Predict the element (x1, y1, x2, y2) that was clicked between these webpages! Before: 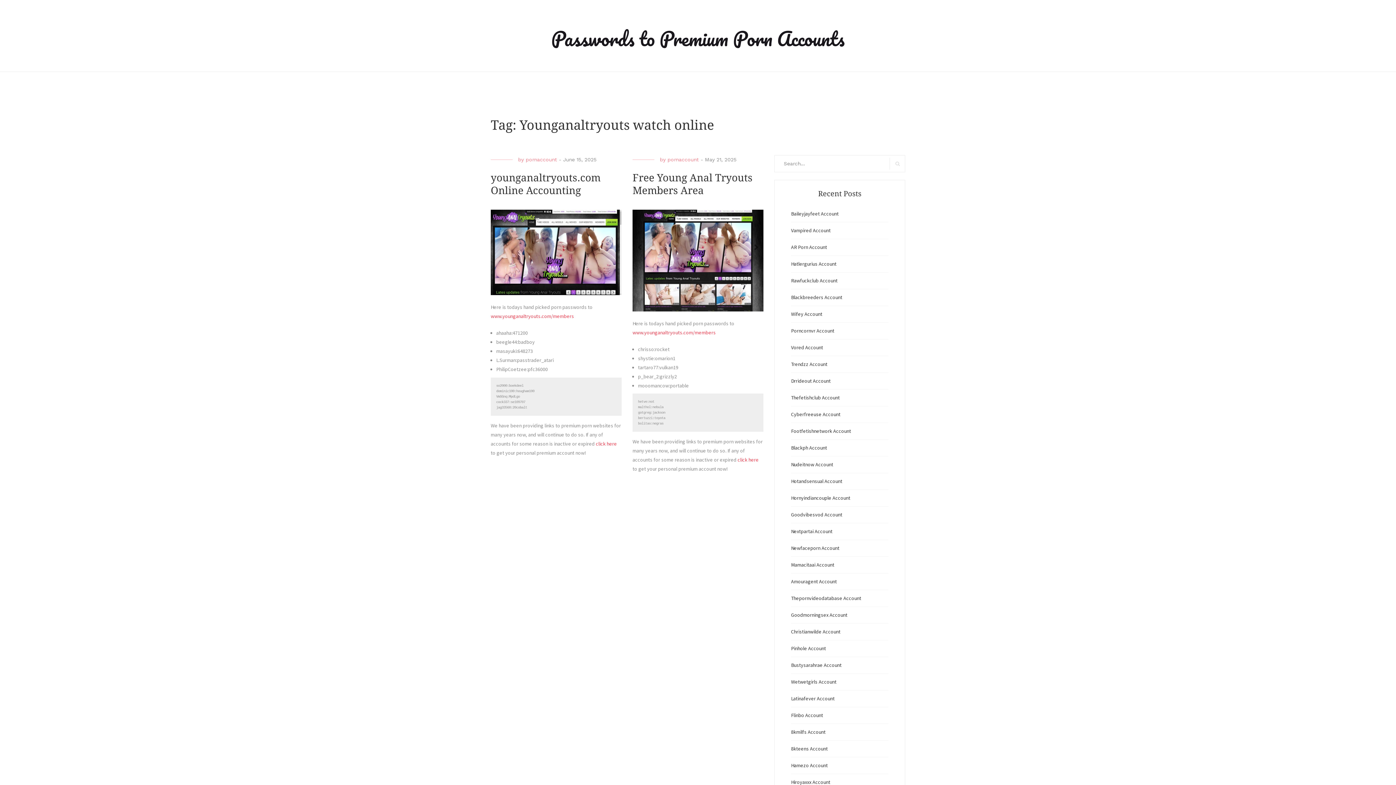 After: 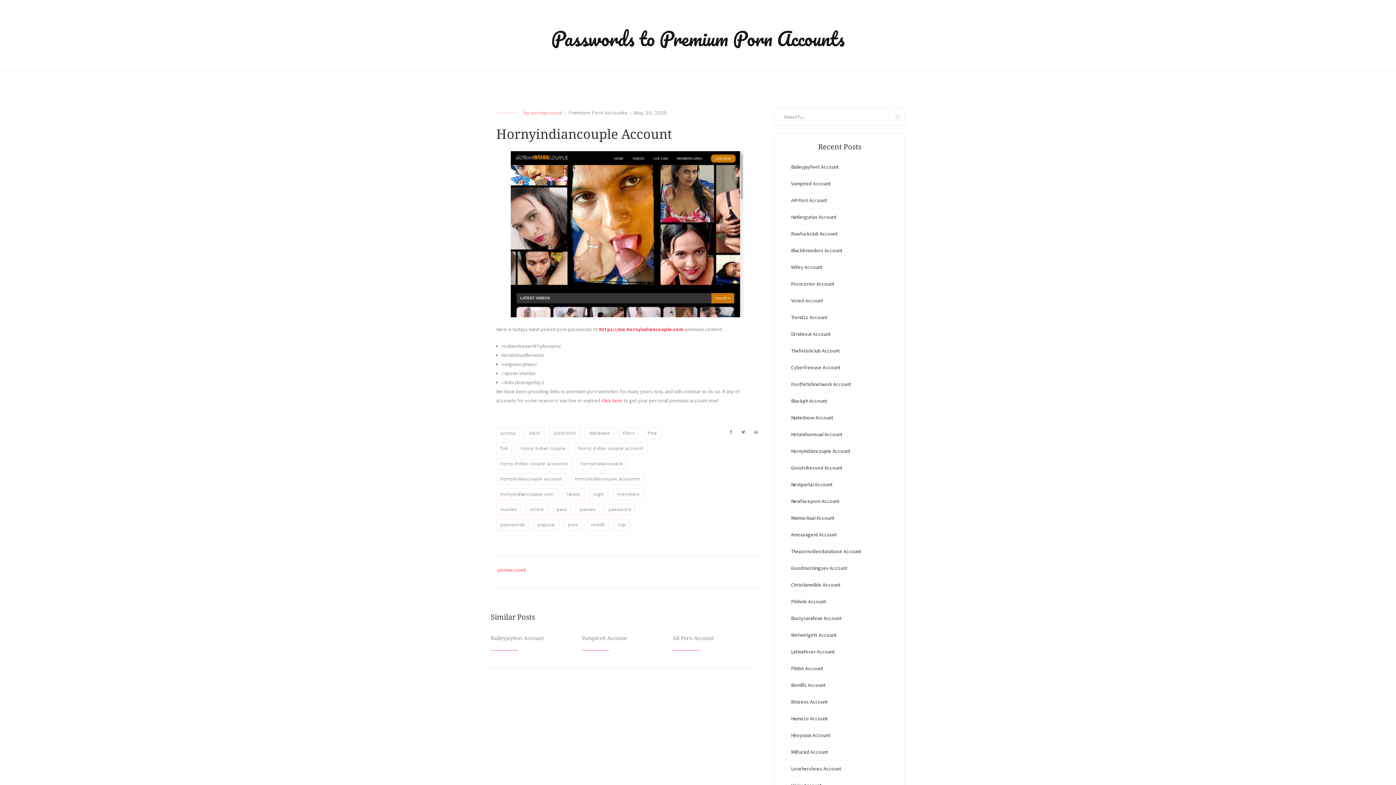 Action: bbox: (791, 494, 850, 501) label: Hornyindiancouple Account